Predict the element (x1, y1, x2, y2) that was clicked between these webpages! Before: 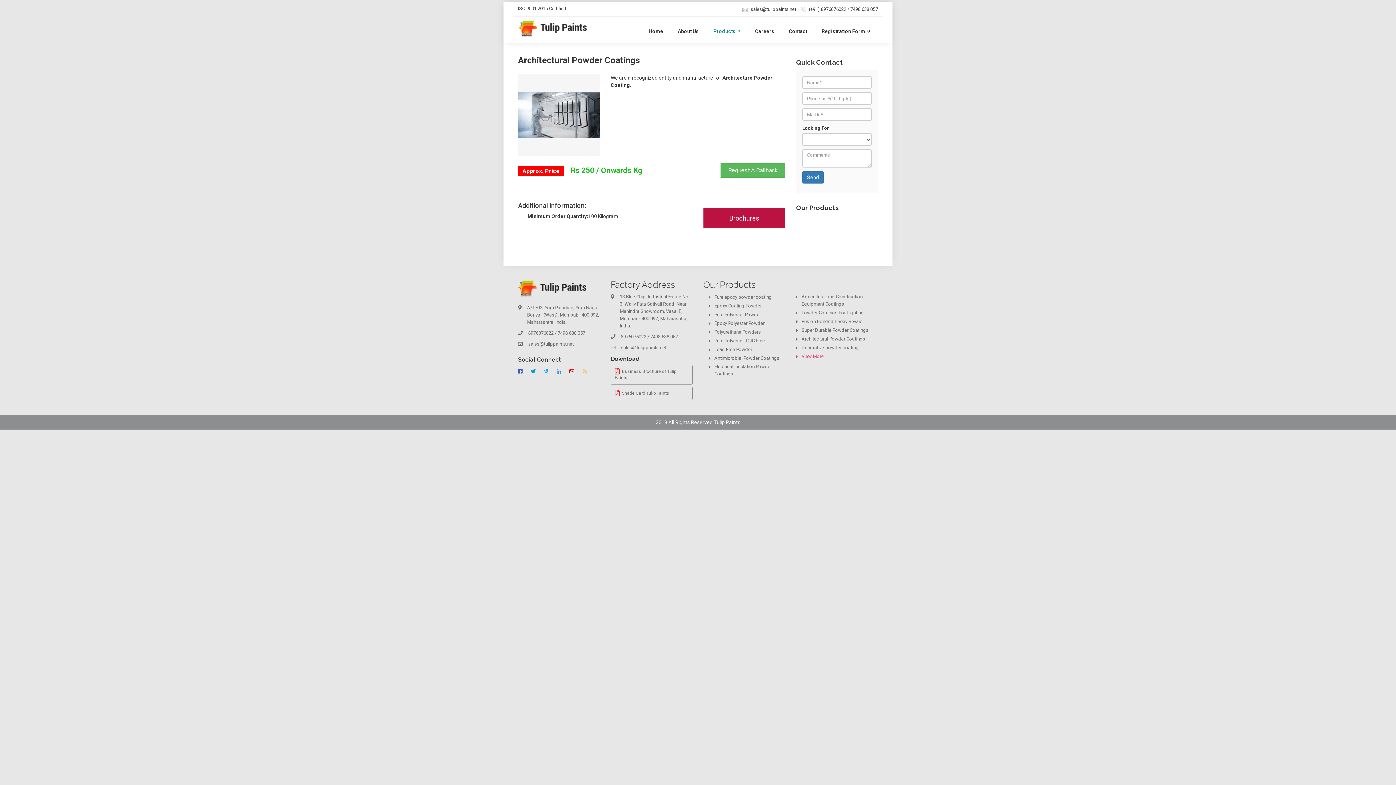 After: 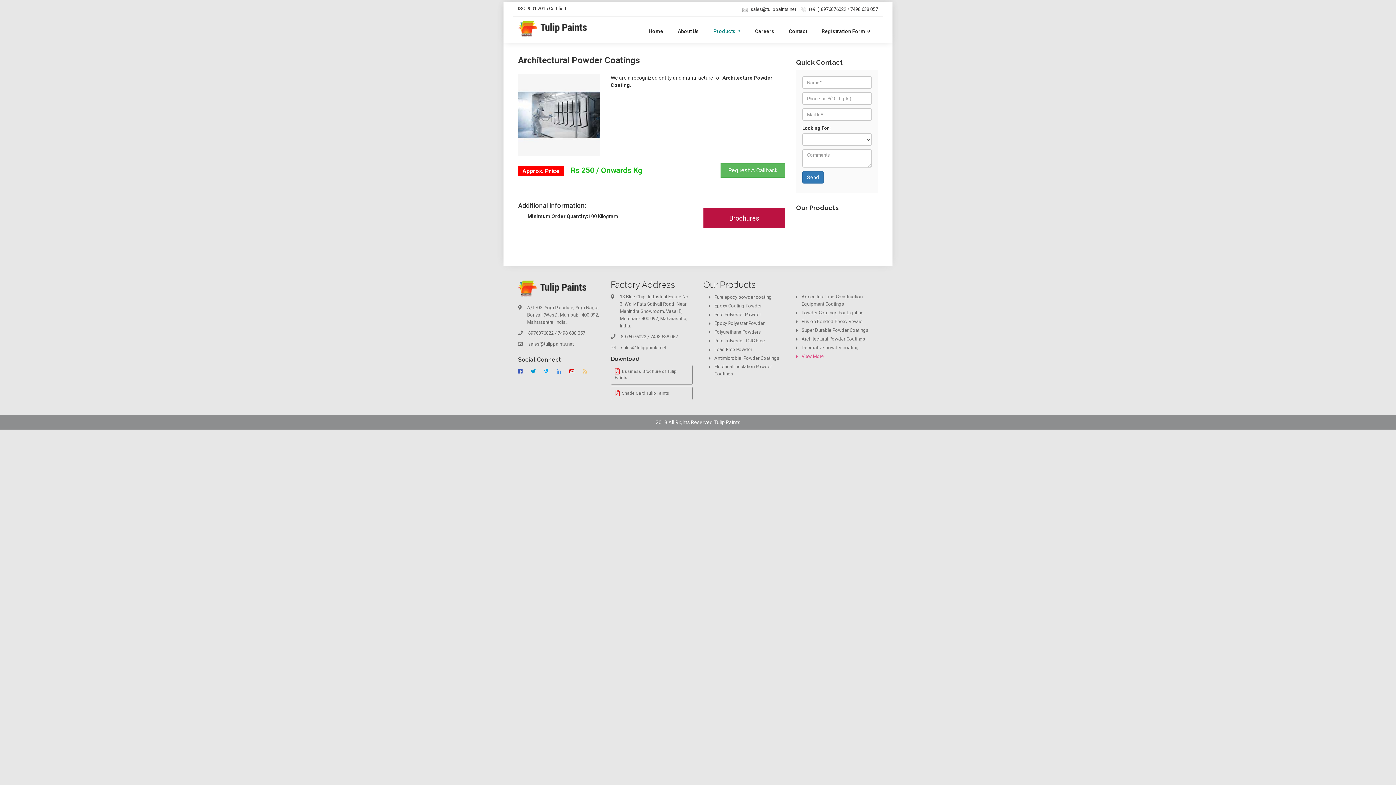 Action: label: Architectural Powder Coatings bbox: (796, 335, 865, 342)